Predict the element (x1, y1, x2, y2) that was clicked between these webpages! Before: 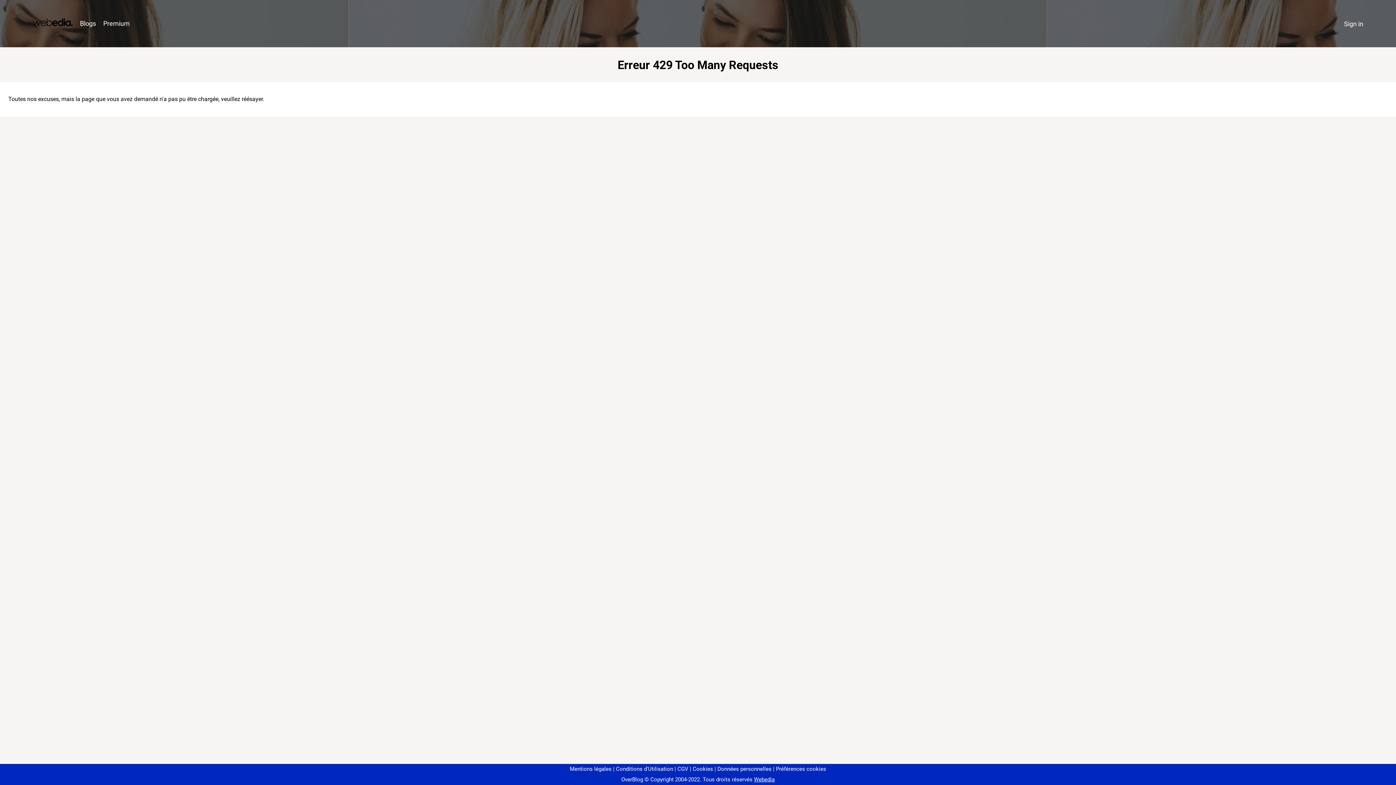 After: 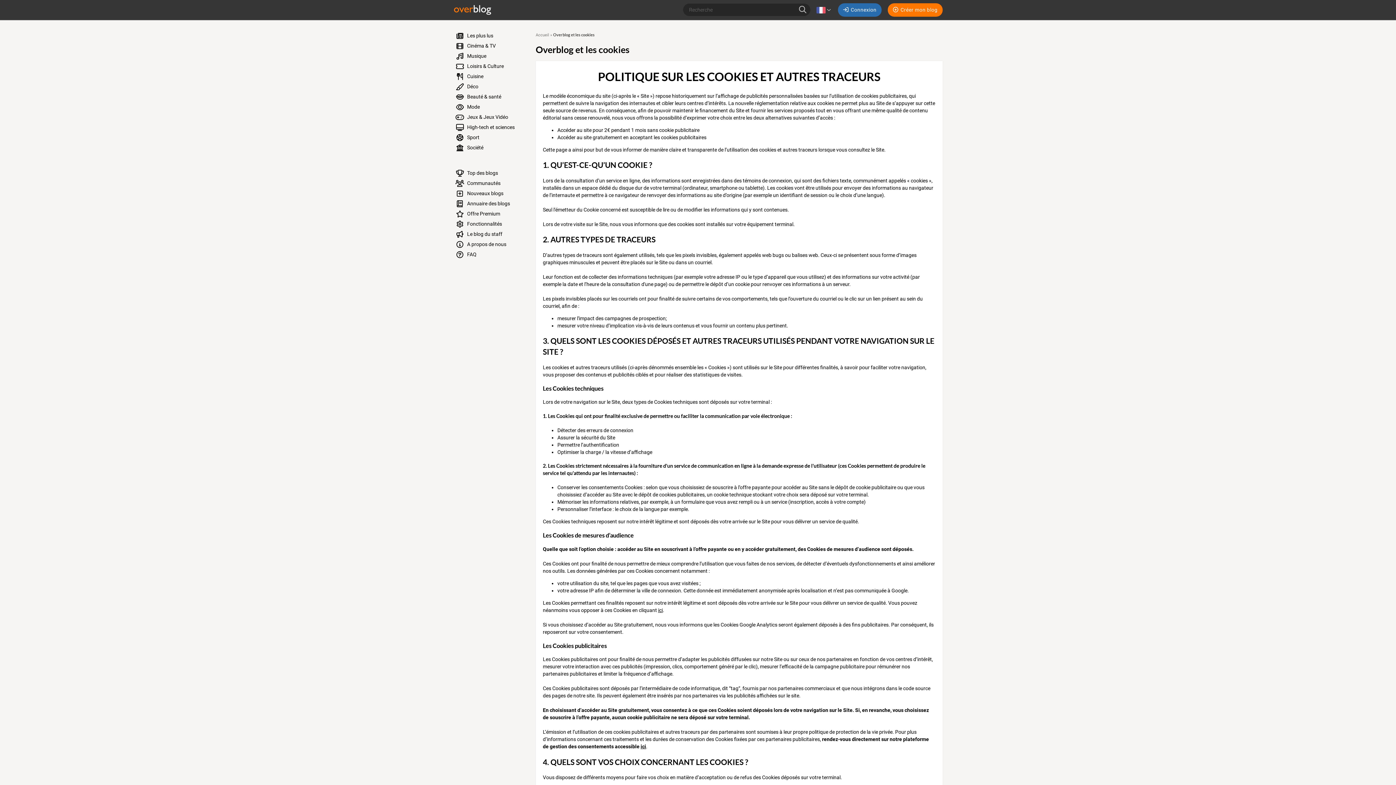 Action: bbox: (690, 766, 713, 772) label: Cookies